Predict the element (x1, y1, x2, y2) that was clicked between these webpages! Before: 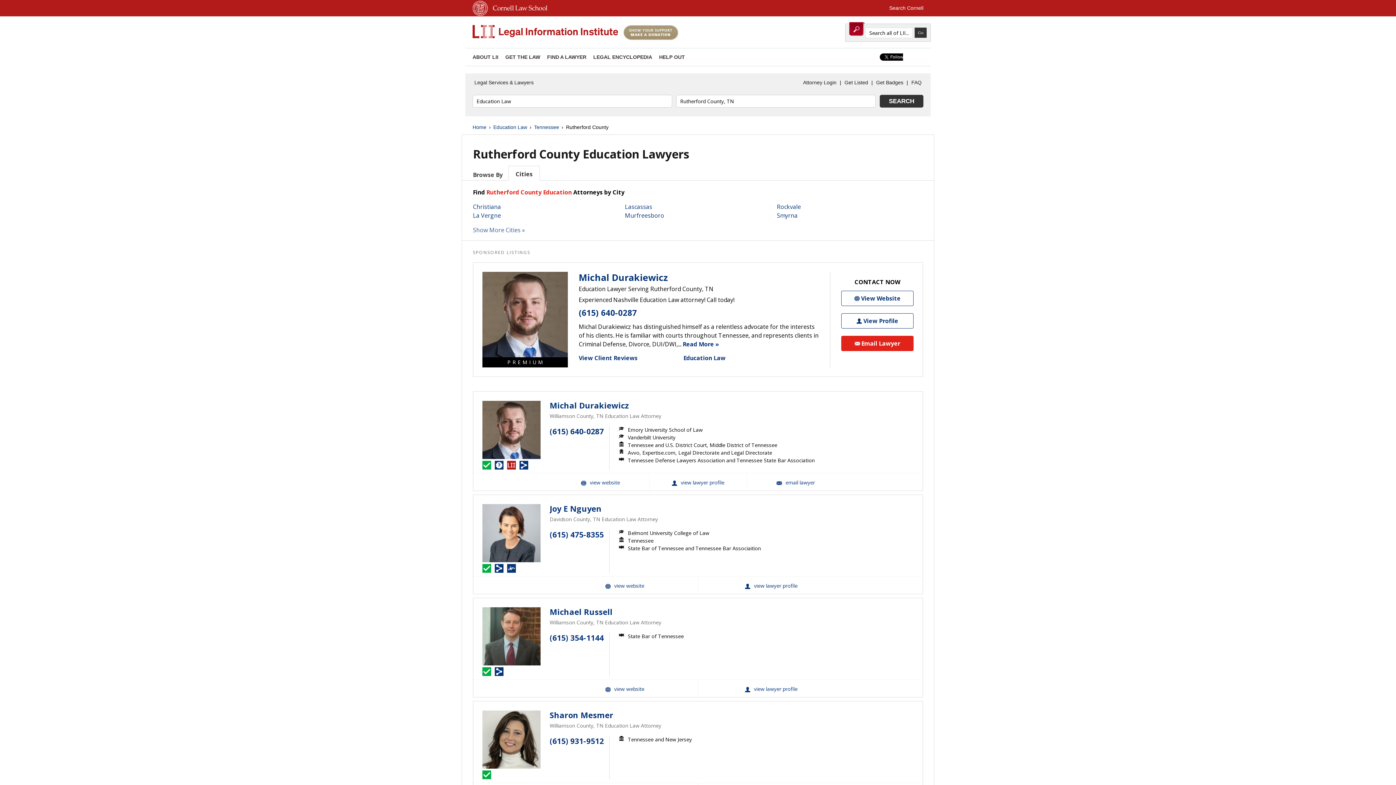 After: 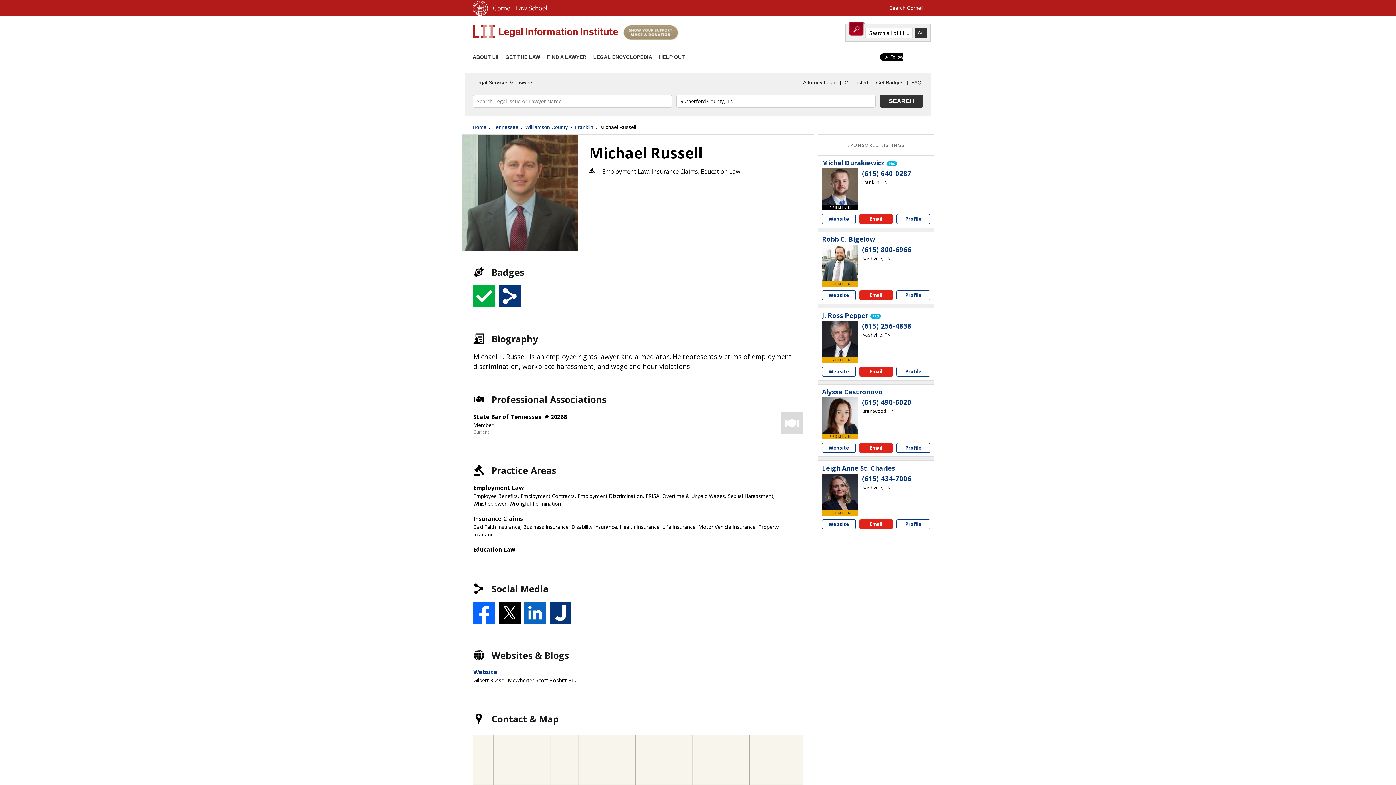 Action: bbox: (549, 607, 612, 617) label: Michael Russell